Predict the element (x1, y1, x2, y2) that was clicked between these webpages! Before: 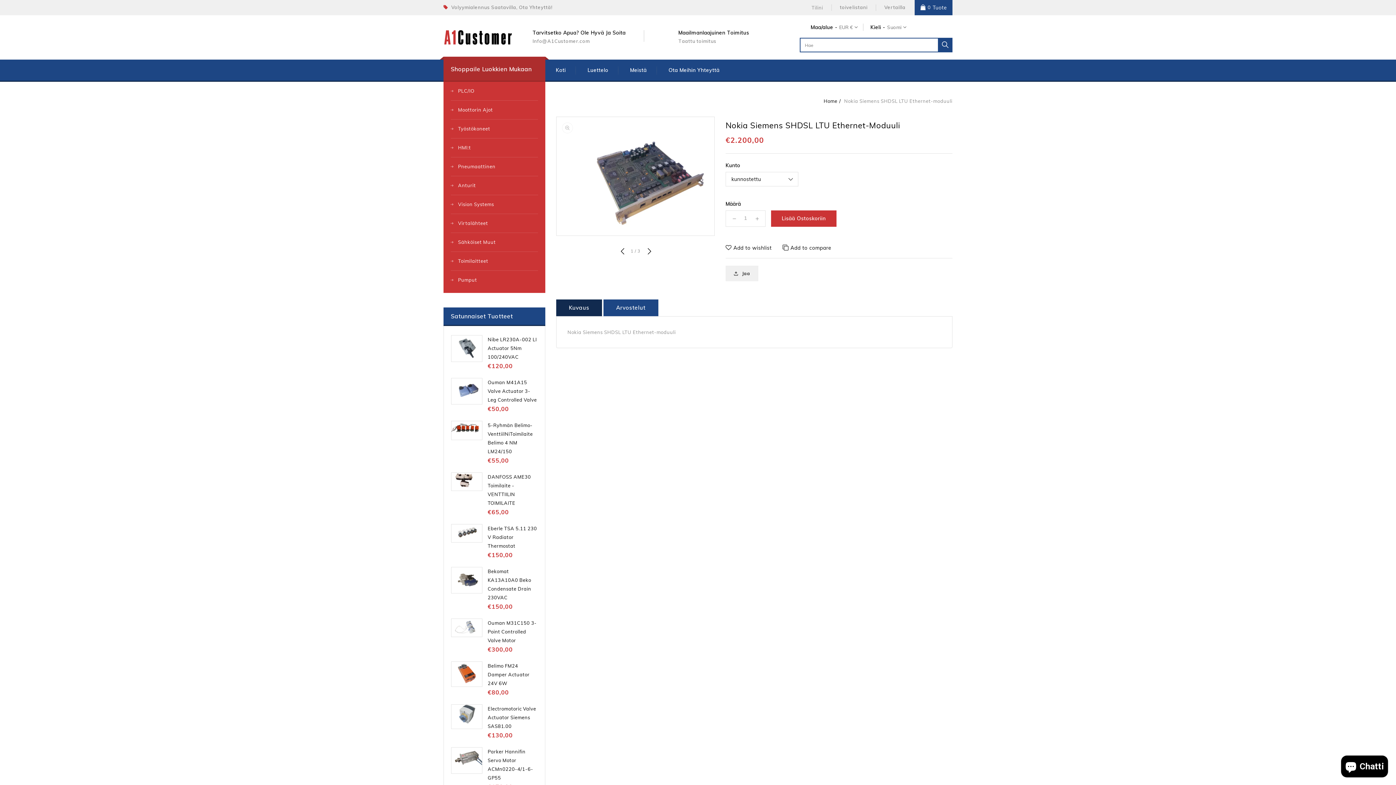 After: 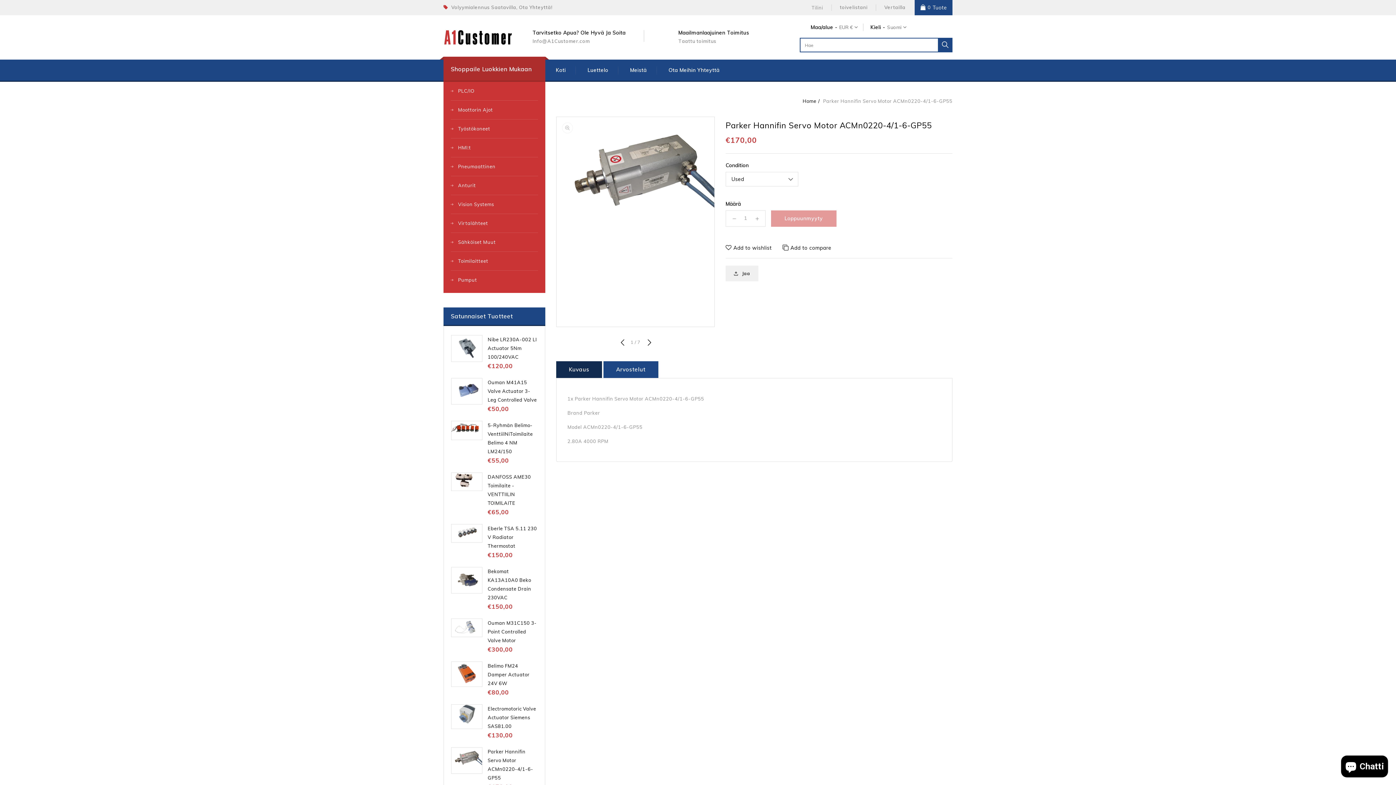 Action: bbox: (451, 766, 482, 771)